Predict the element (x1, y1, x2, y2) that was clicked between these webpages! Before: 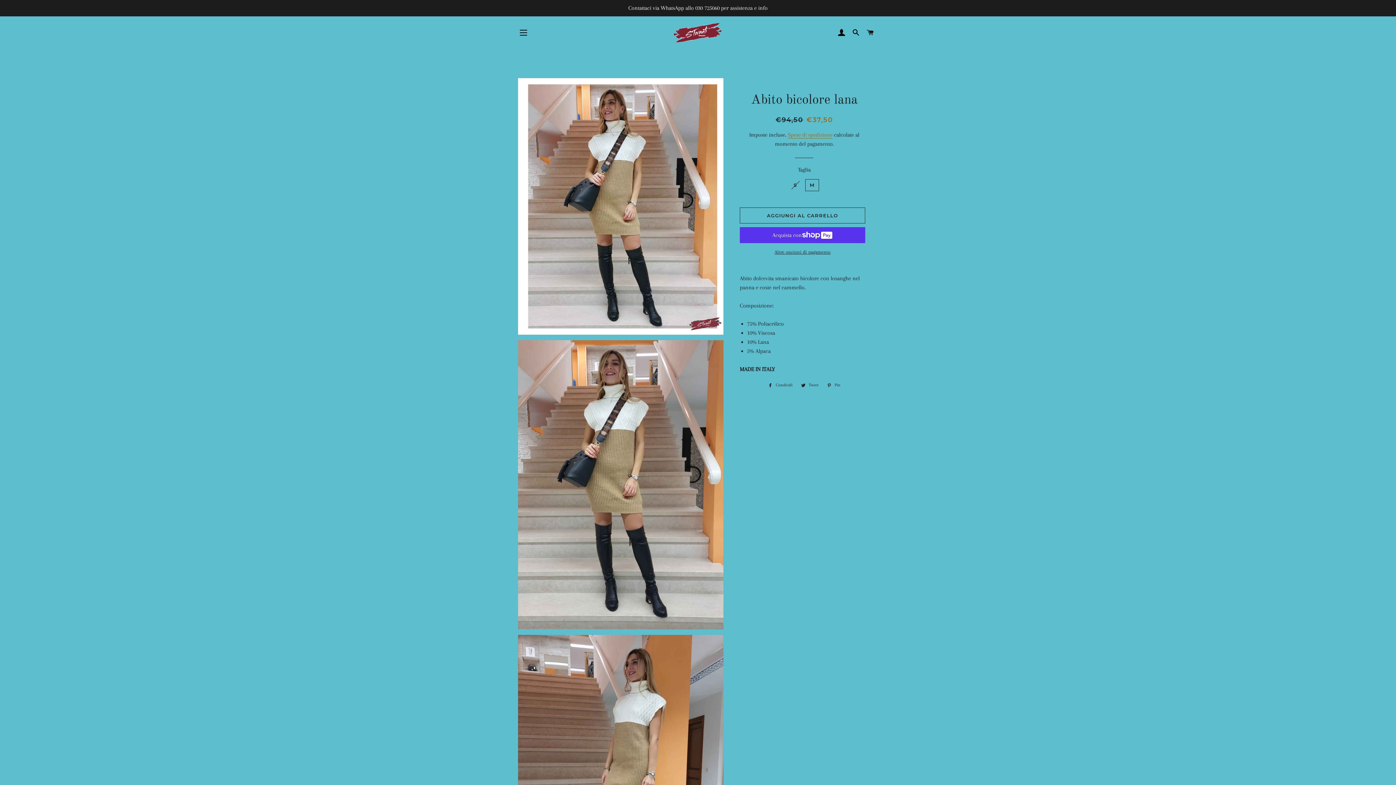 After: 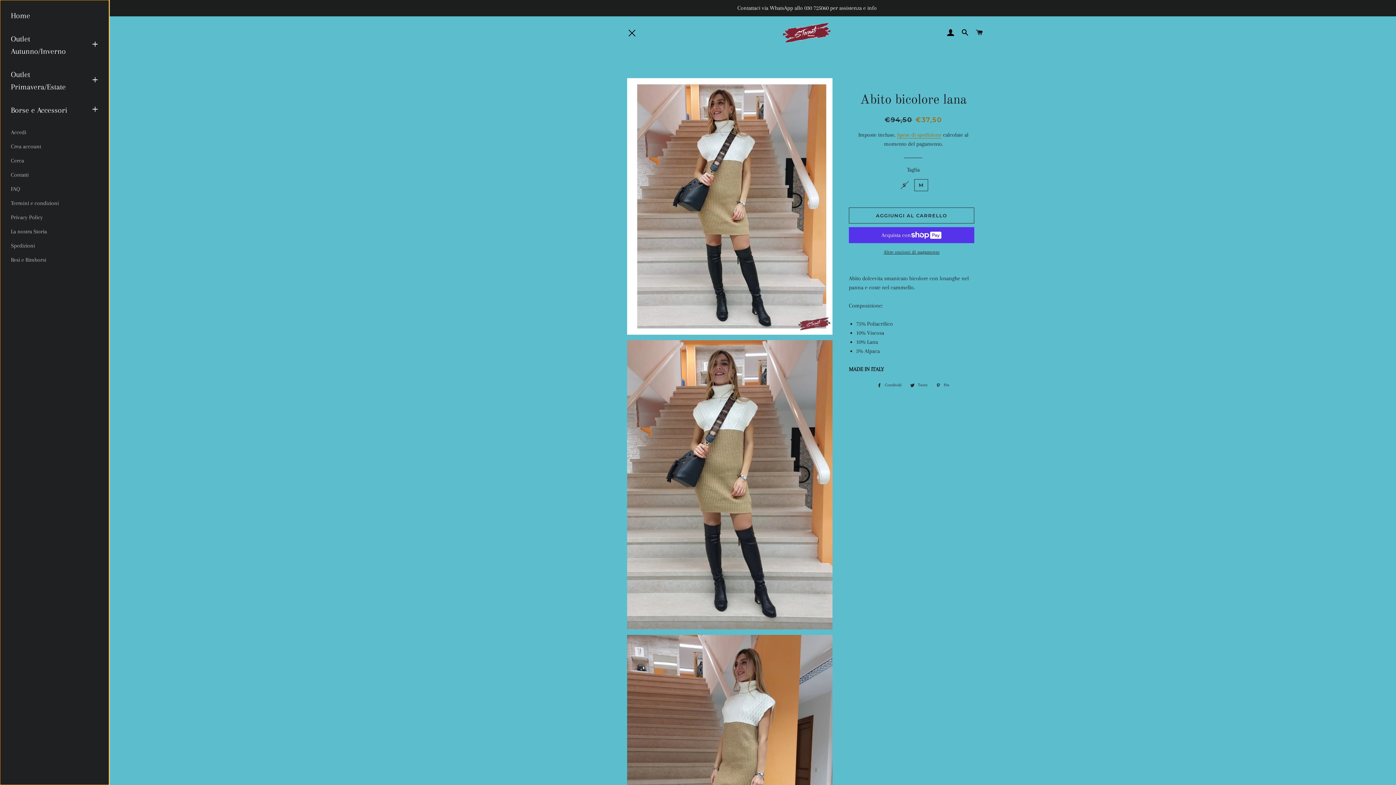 Action: label: NAVIGAZIONE DEL SITO bbox: (514, 23, 532, 41)